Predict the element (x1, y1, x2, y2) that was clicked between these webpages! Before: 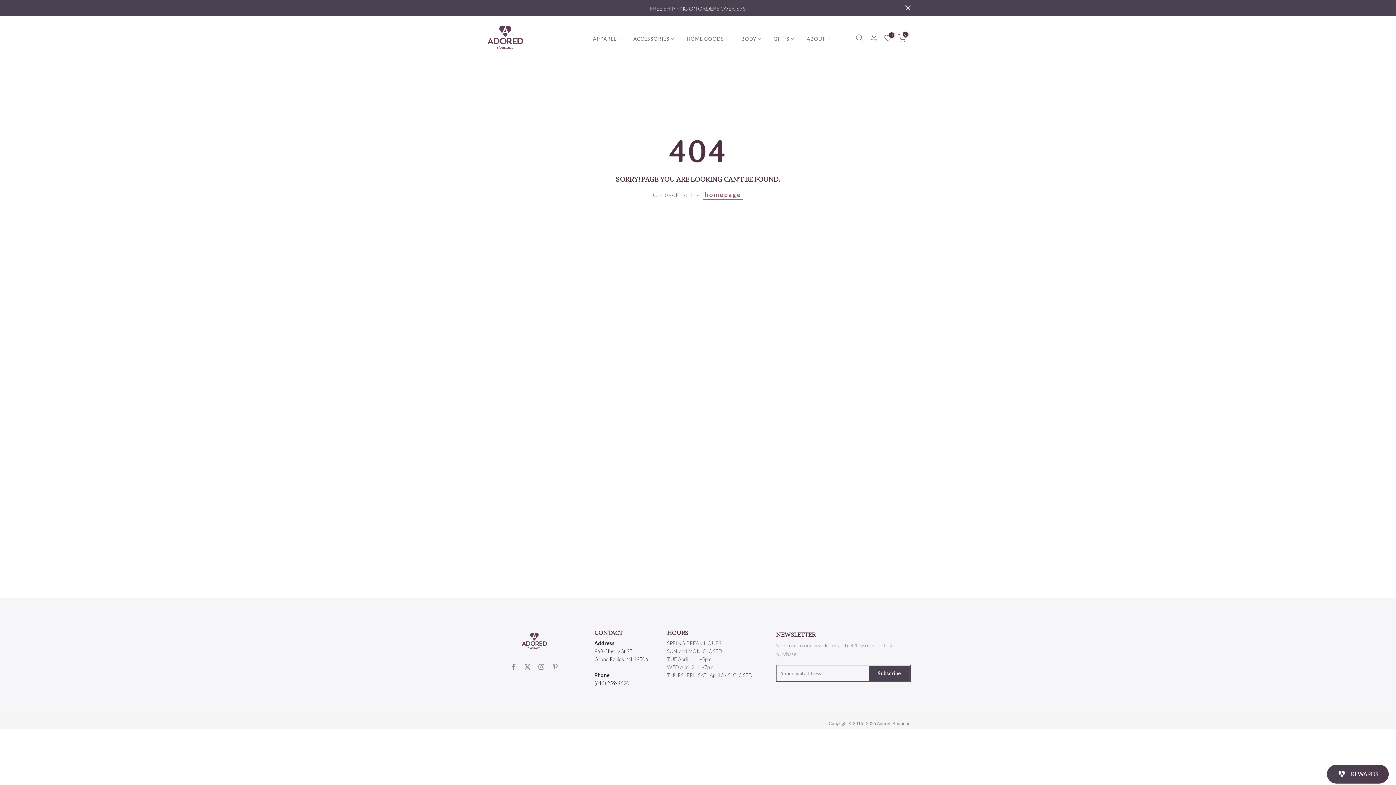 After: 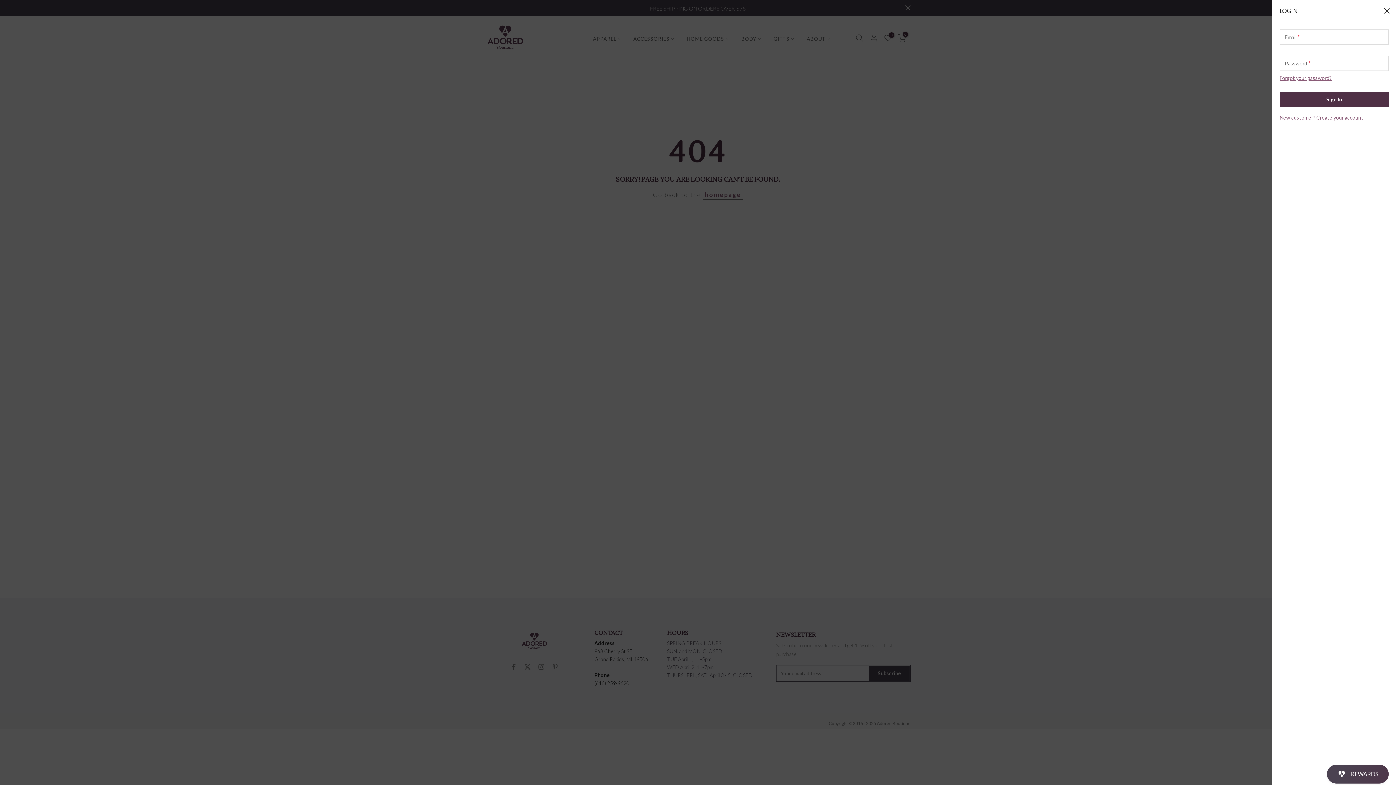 Action: bbox: (869, 33, 878, 42)